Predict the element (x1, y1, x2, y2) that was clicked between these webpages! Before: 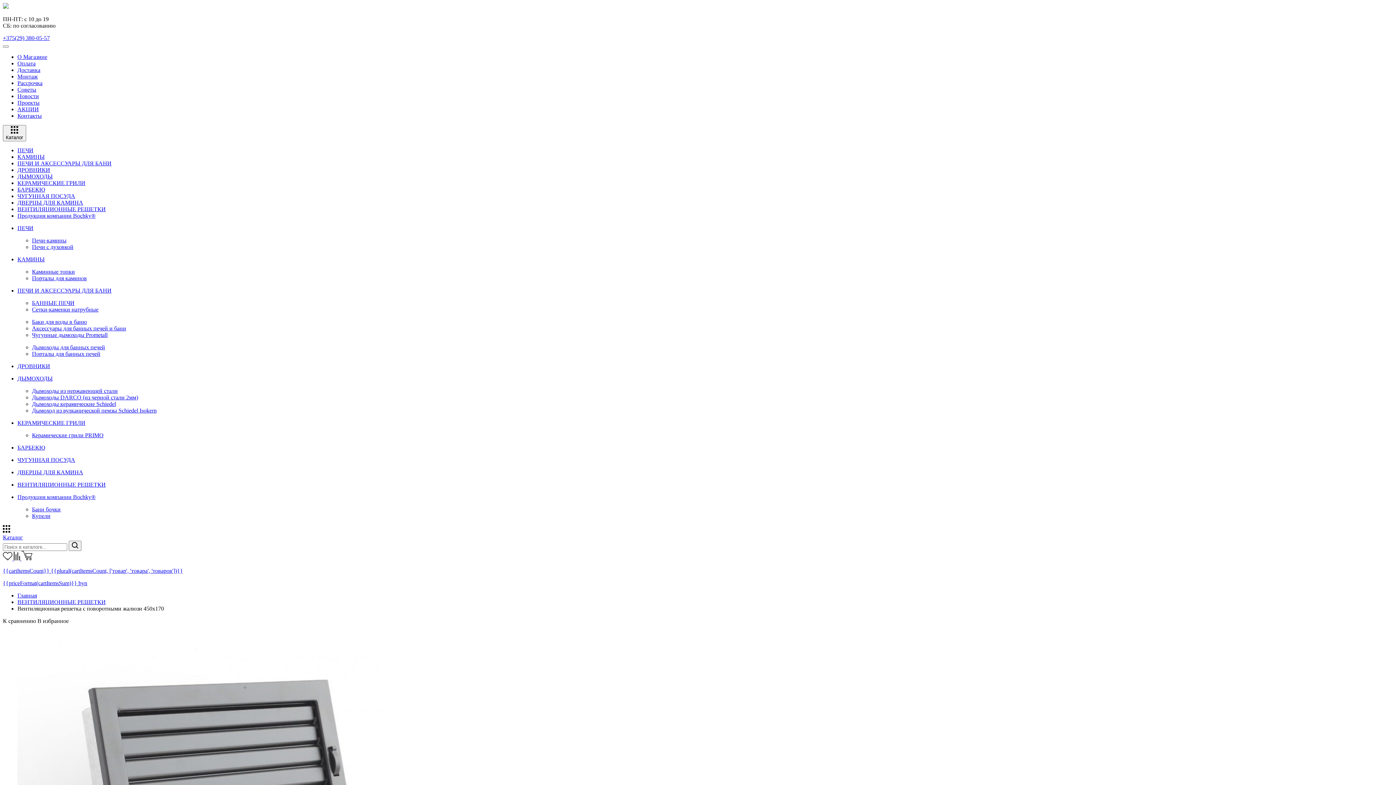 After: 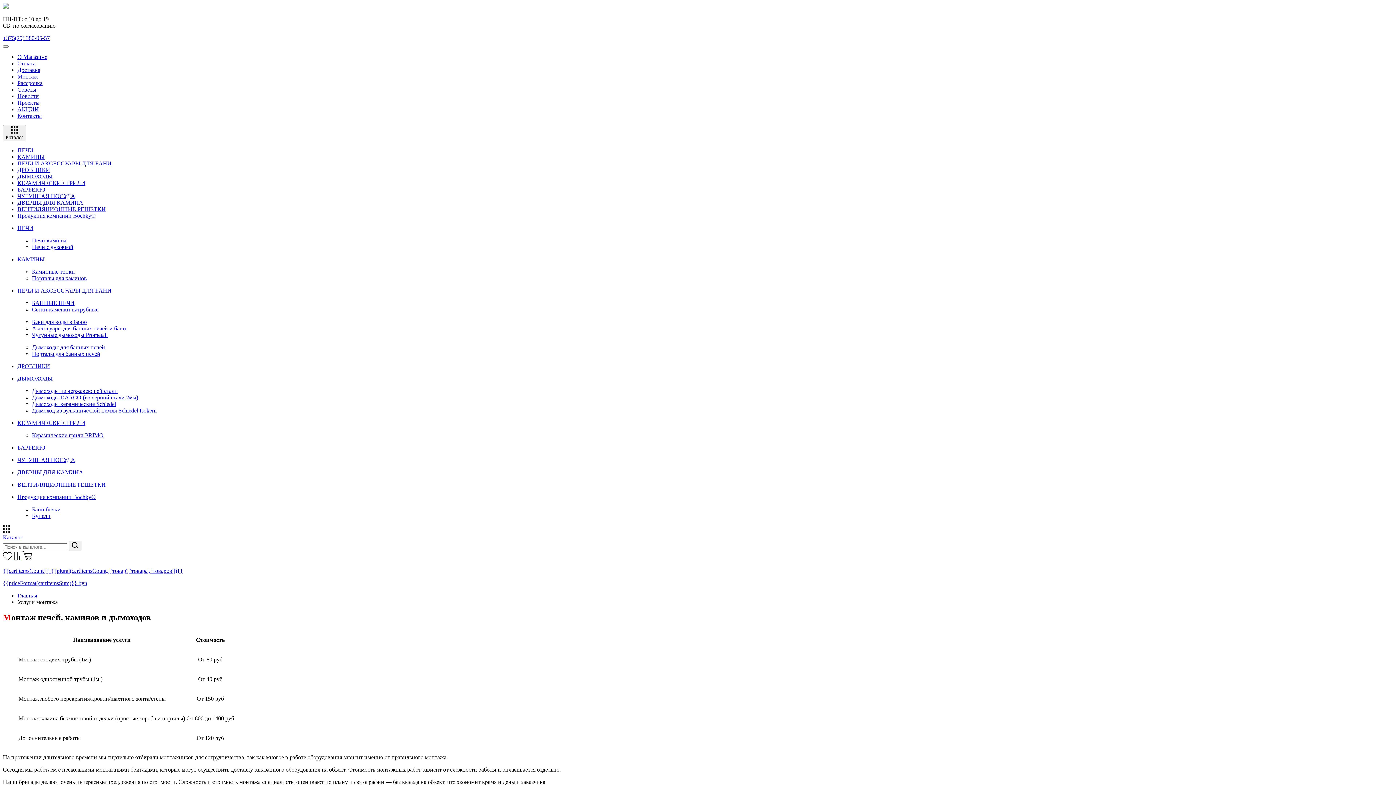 Action: bbox: (17, 73, 37, 79) label: Монтаж